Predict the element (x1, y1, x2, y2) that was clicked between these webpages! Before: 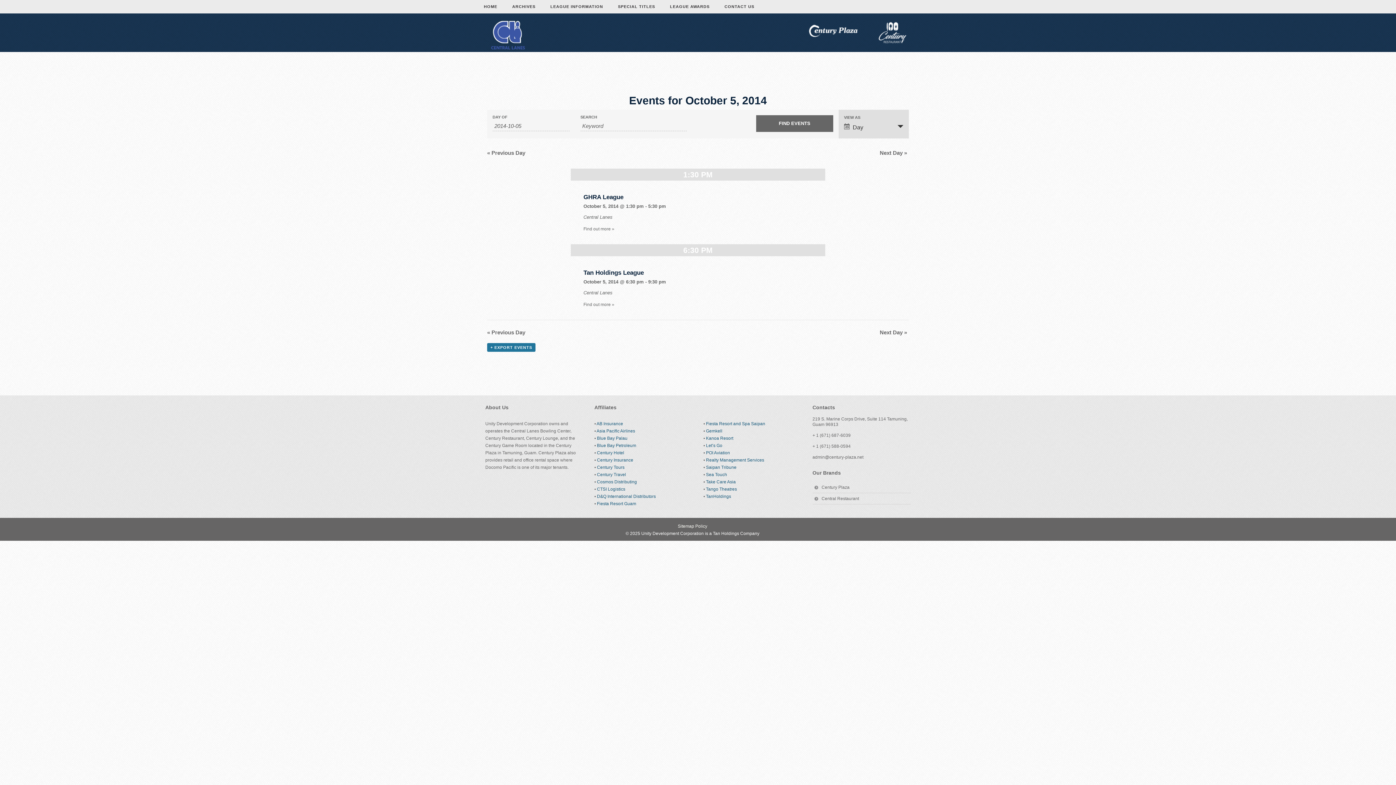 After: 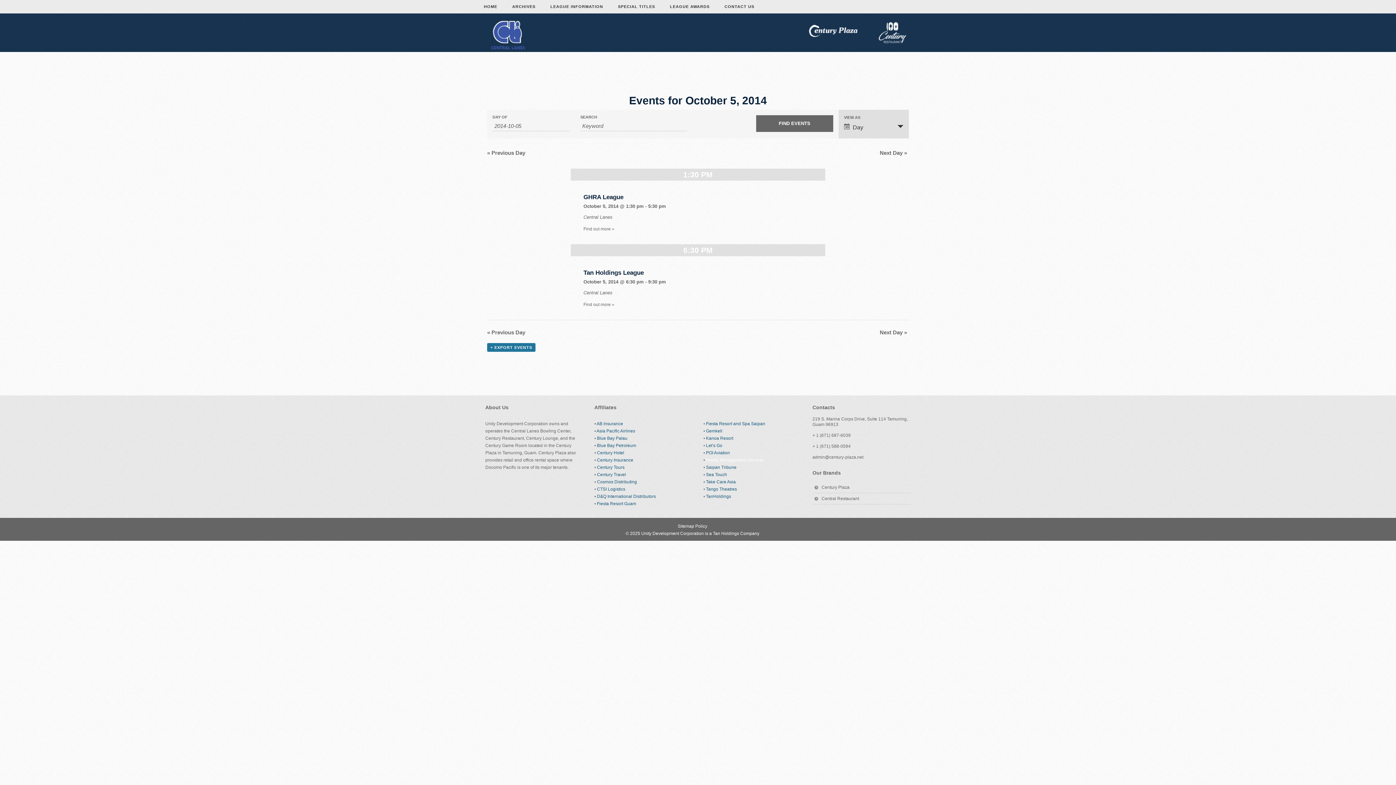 Action: bbox: (706, 457, 764, 462) label: Realty Management Services